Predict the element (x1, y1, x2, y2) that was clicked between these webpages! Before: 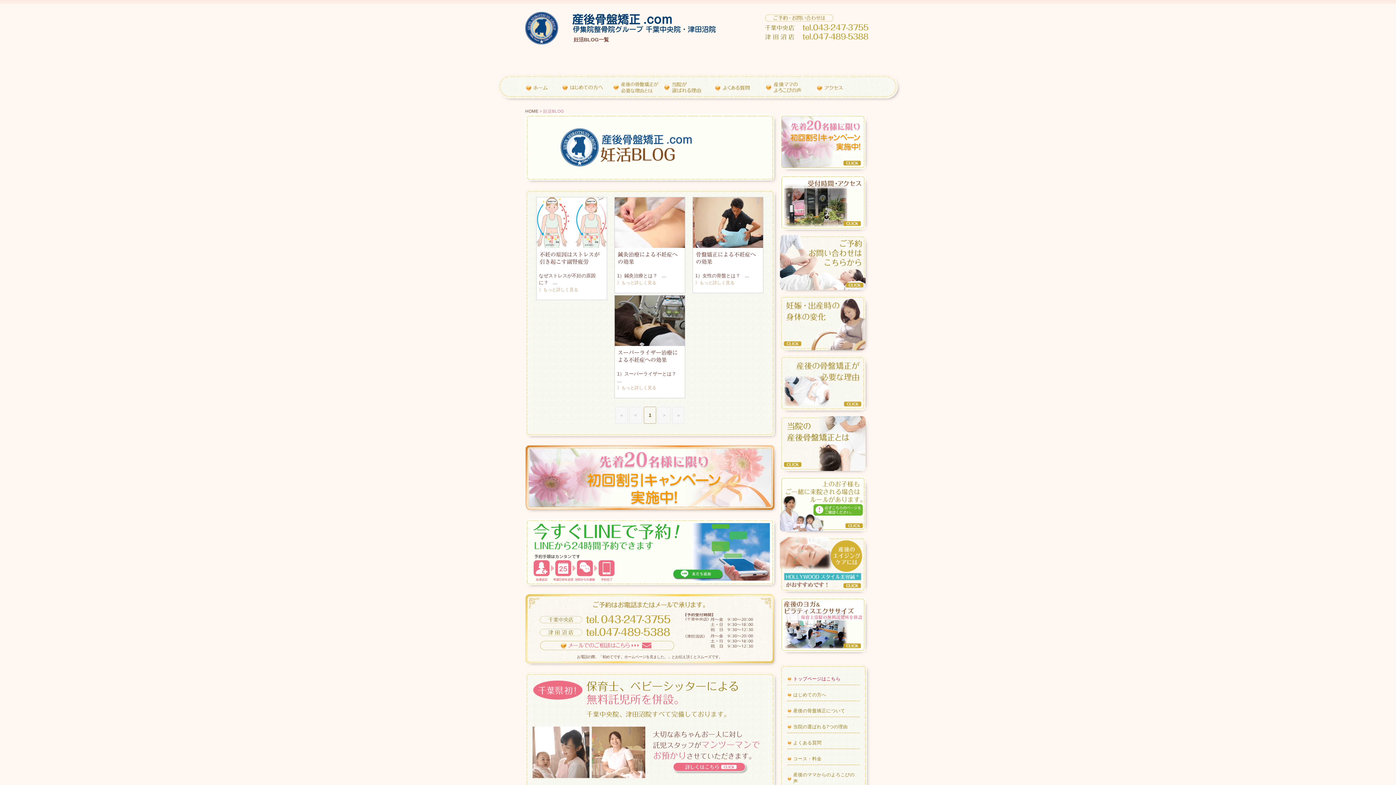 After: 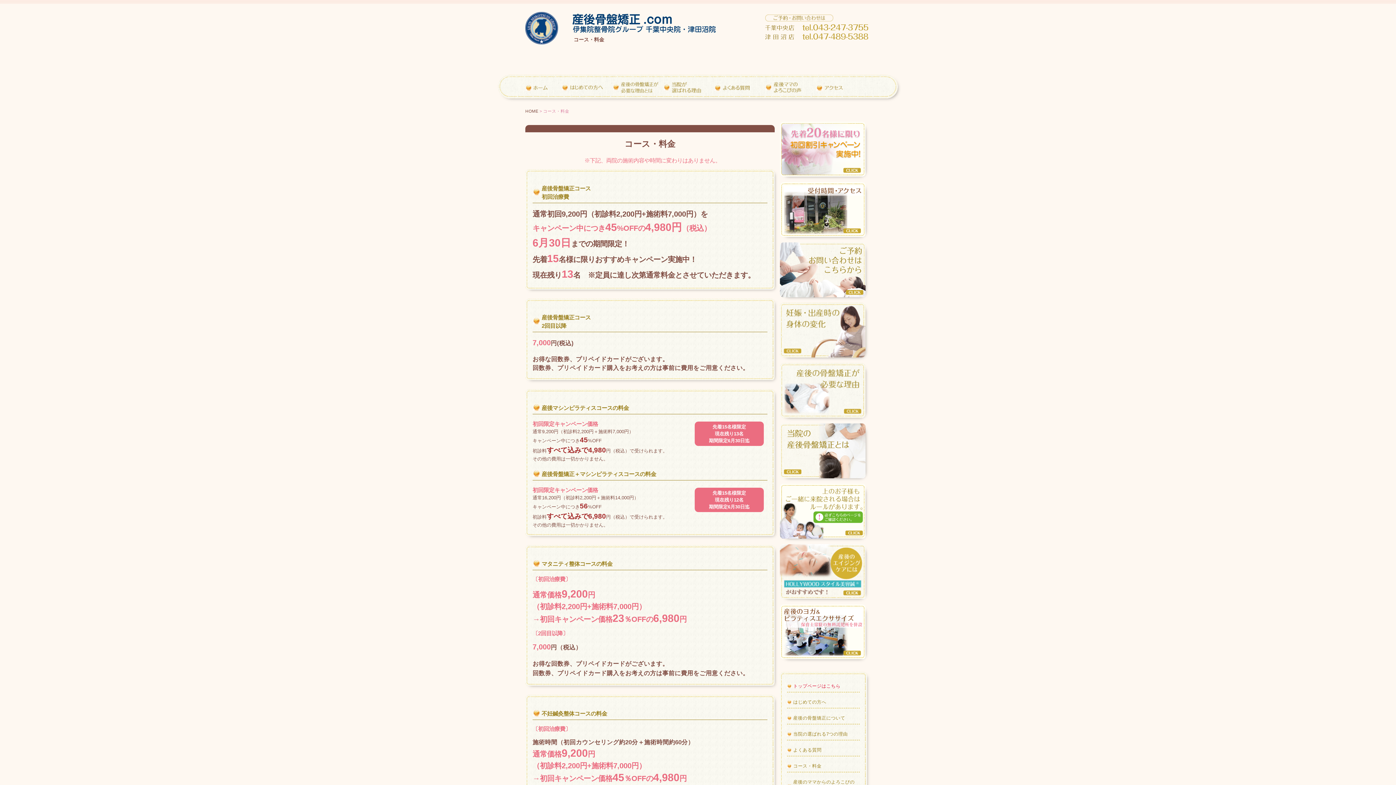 Action: bbox: (780, 115, 865, 120)